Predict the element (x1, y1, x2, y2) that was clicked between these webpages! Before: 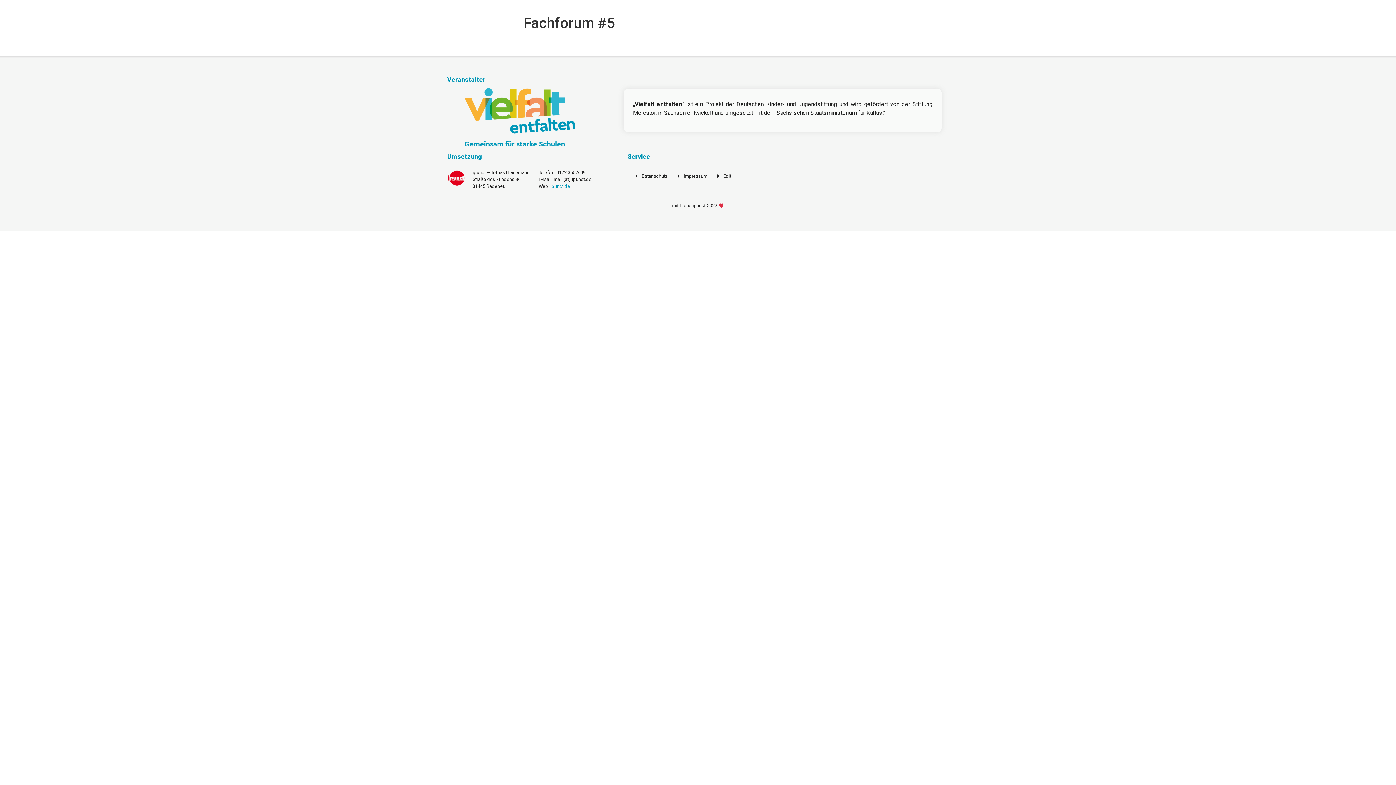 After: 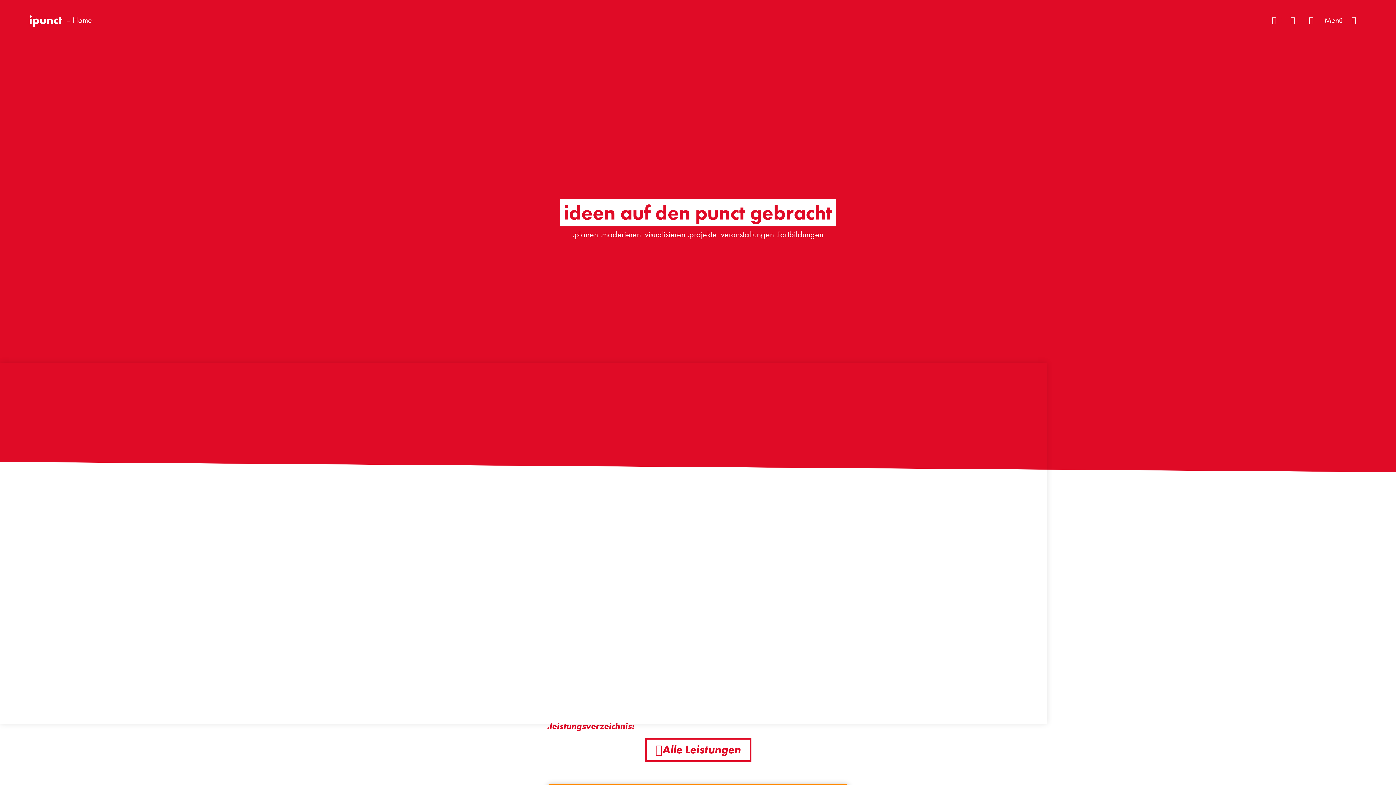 Action: label: ipunct.de bbox: (550, 183, 570, 189)